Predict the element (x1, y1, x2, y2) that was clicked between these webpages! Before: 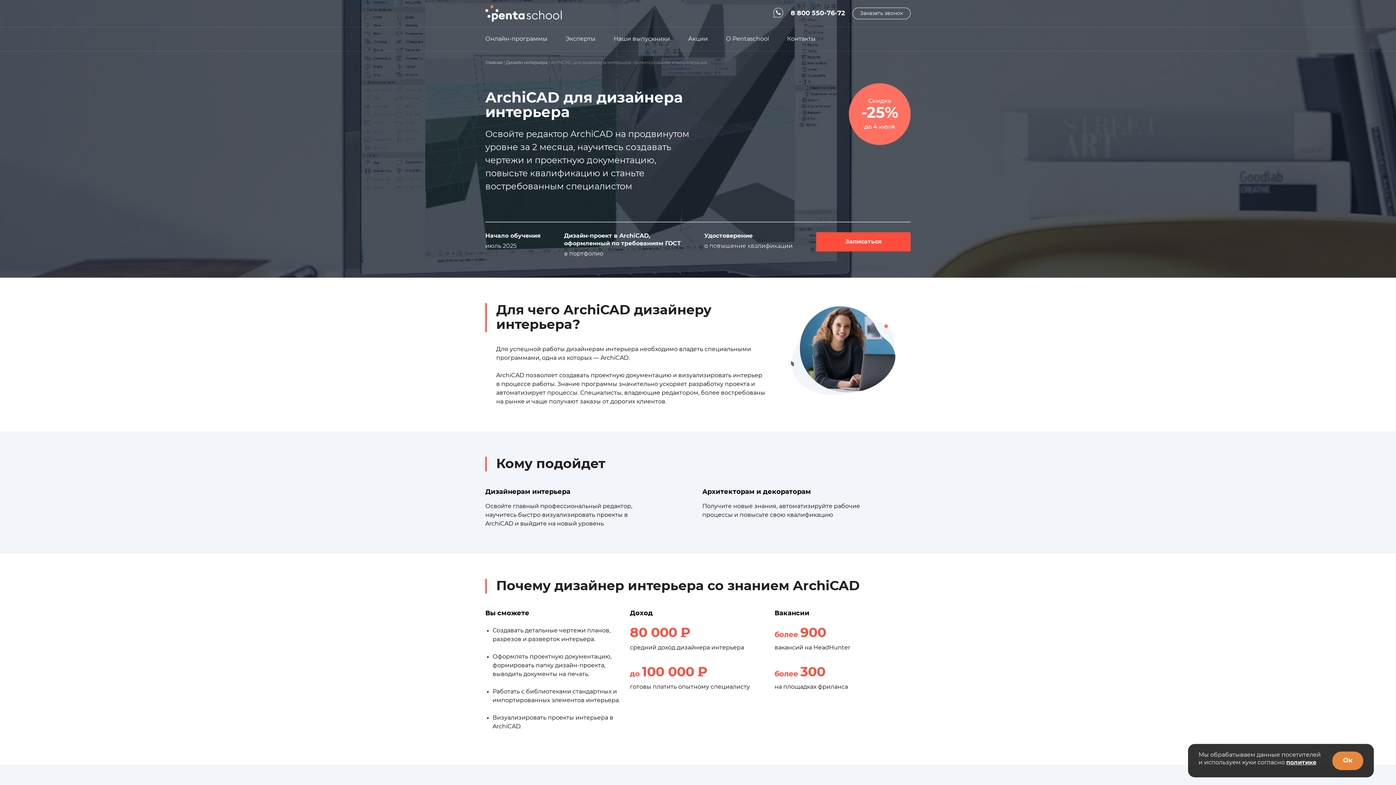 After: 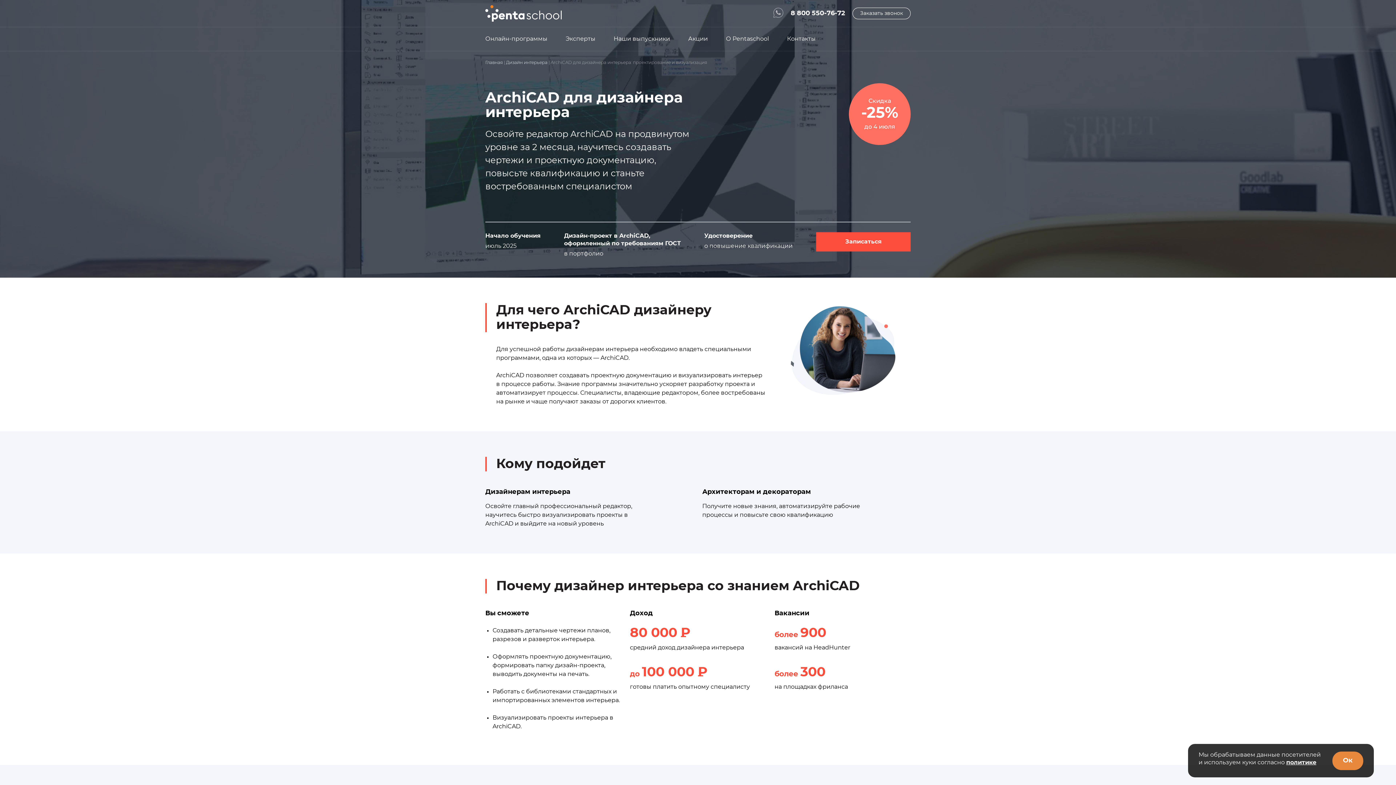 Action: bbox: (773, 7, 783, 19)